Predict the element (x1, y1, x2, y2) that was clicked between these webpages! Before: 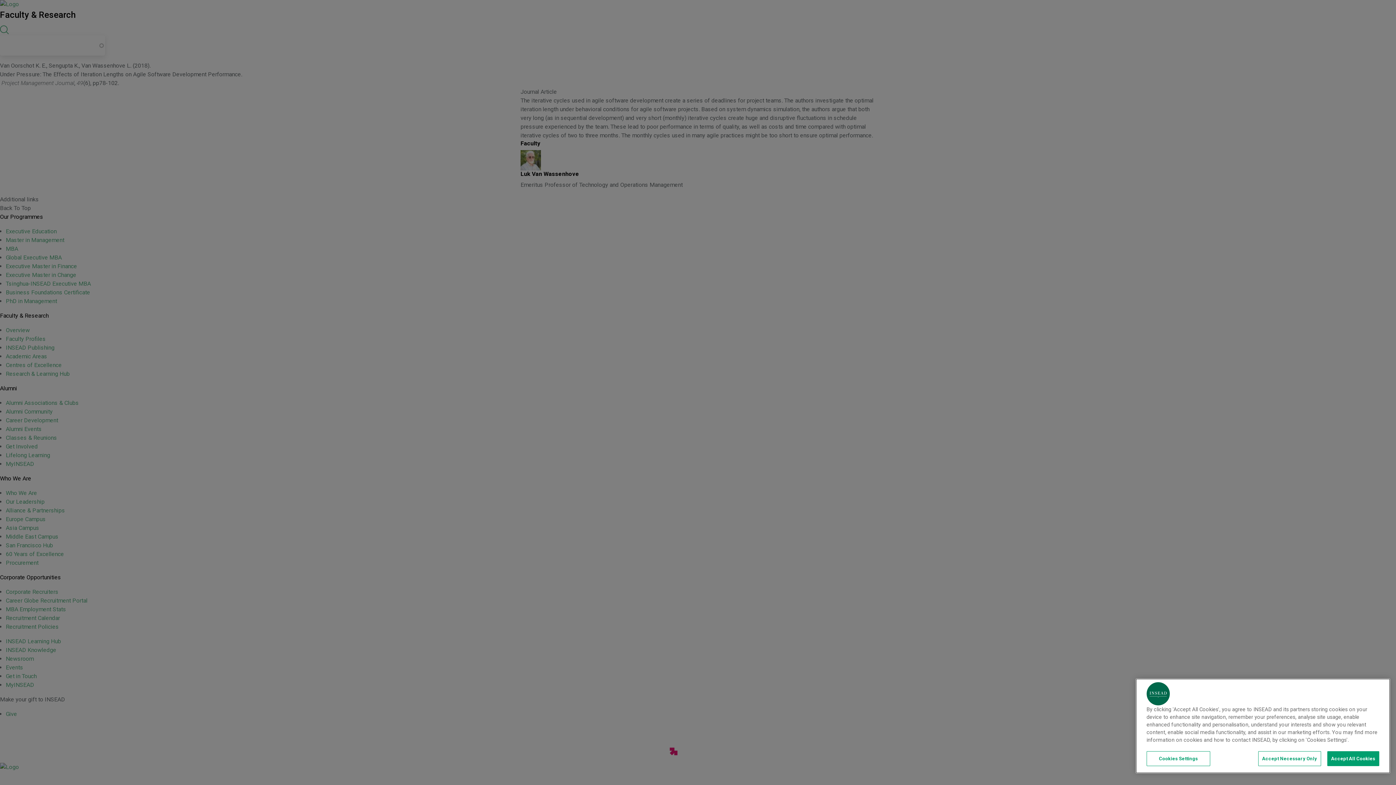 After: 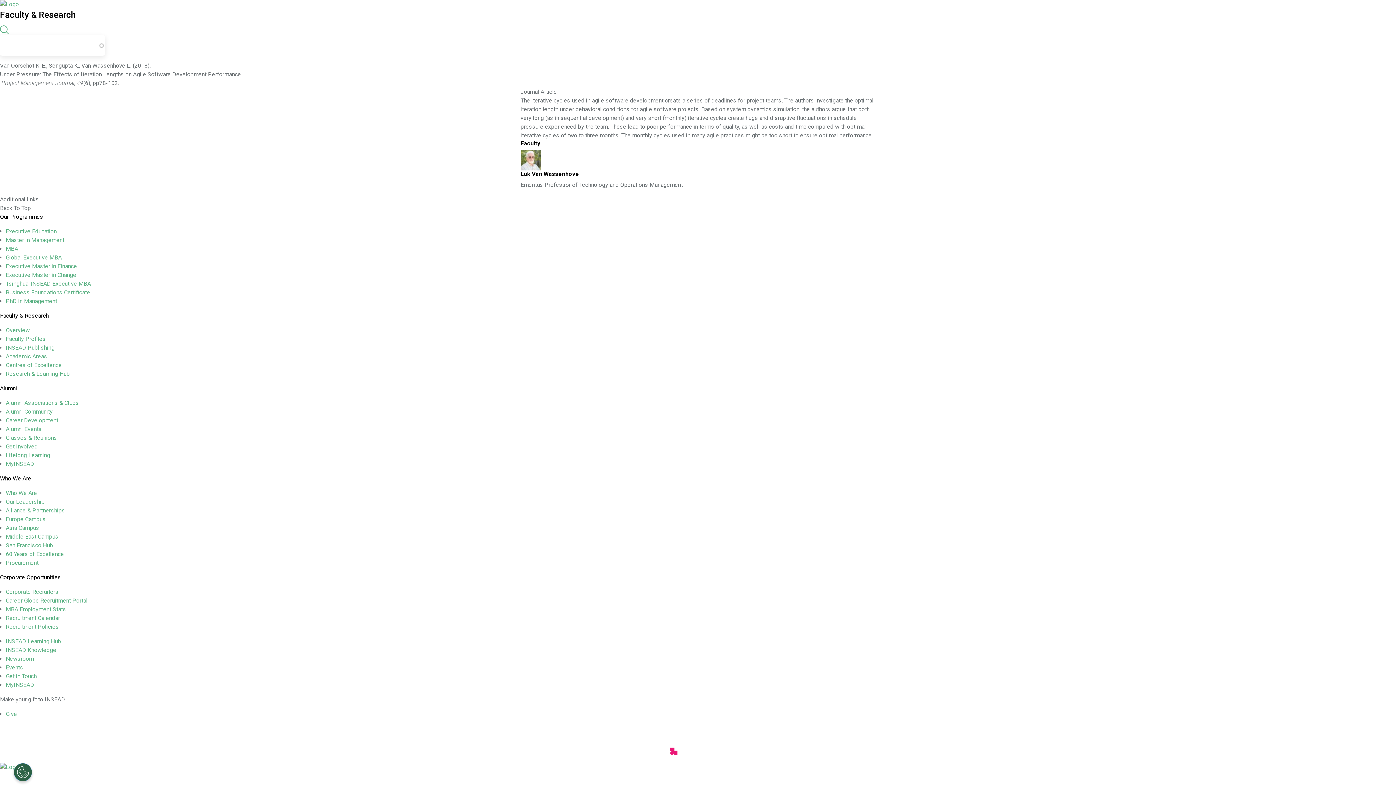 Action: label: Accept Necessary Only bbox: (1258, 751, 1321, 766)